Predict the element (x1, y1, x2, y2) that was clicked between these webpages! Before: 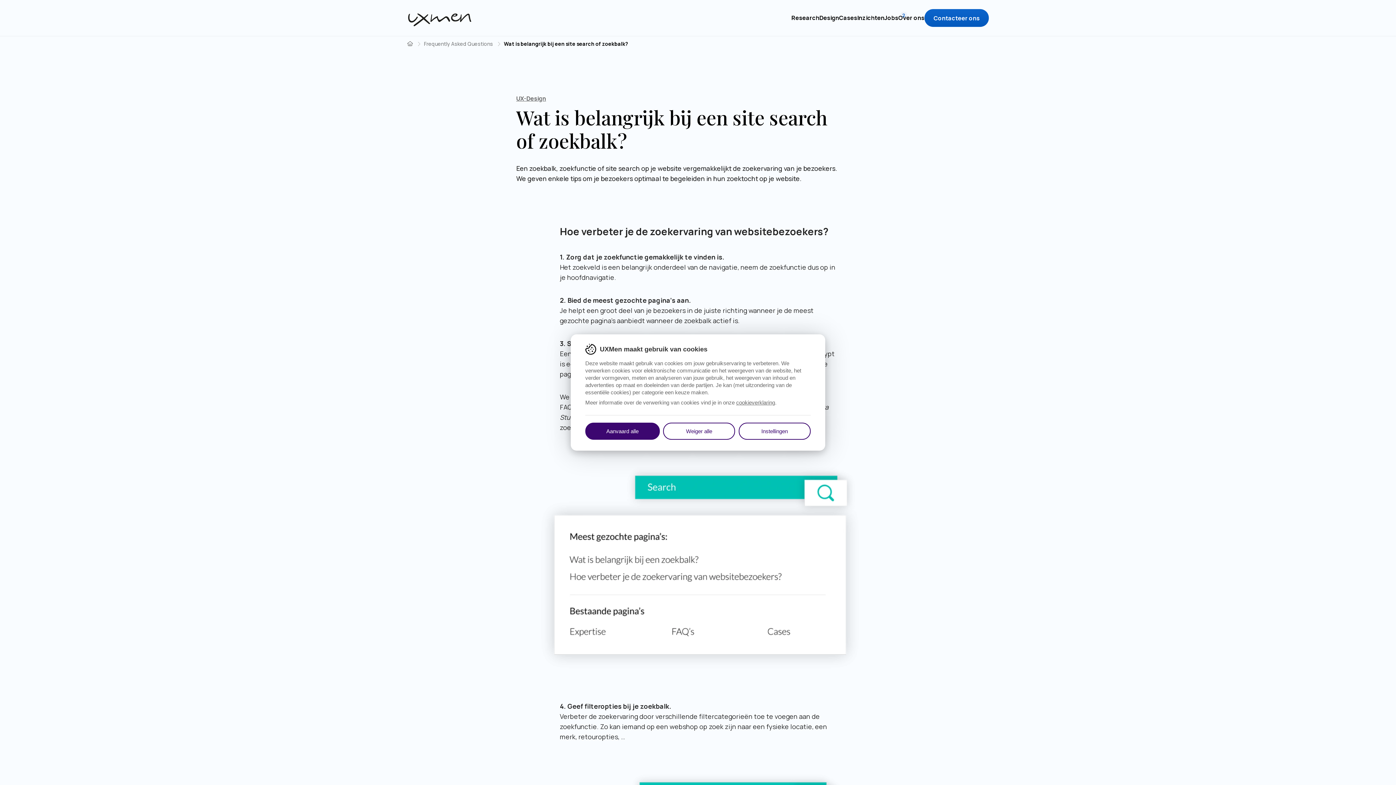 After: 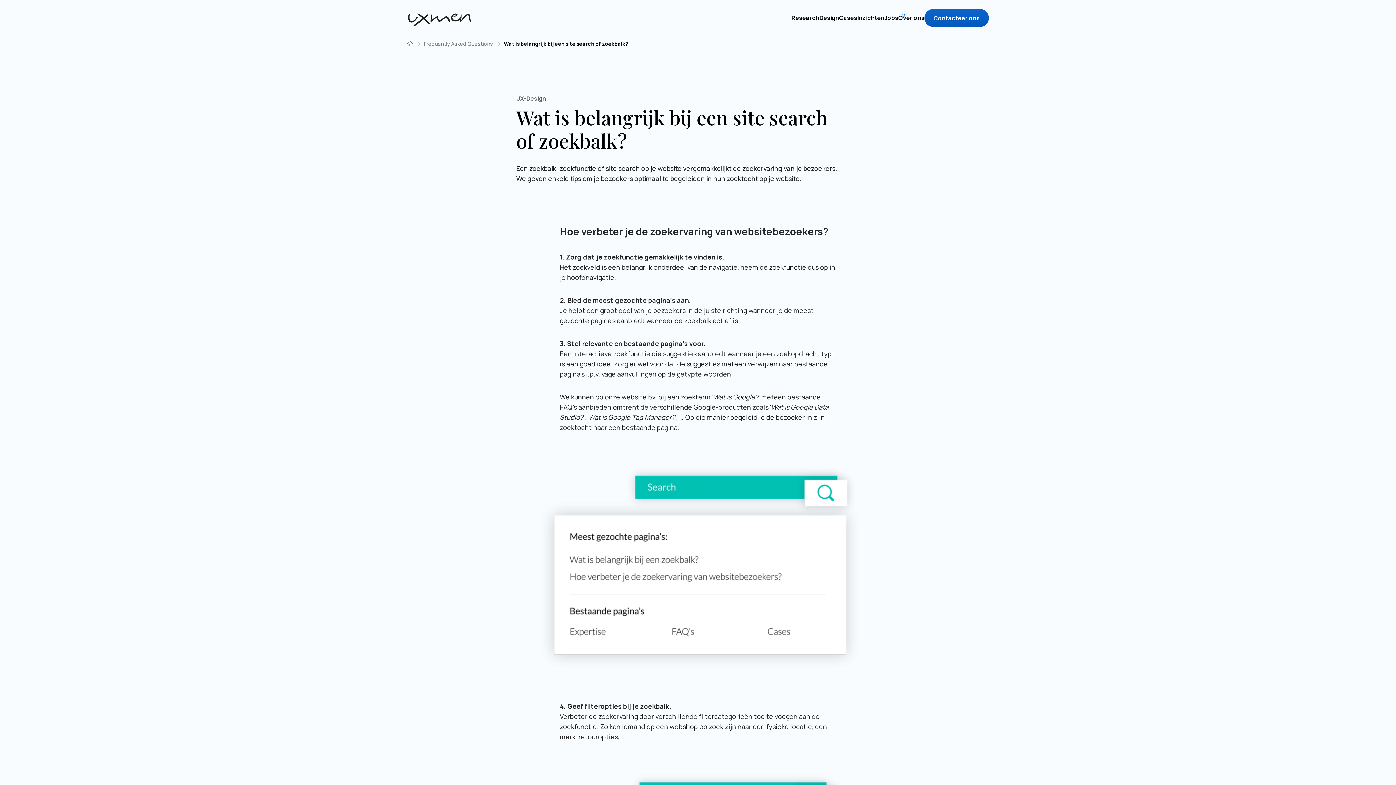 Action: label: Weiger alle bbox: (663, 422, 735, 440)